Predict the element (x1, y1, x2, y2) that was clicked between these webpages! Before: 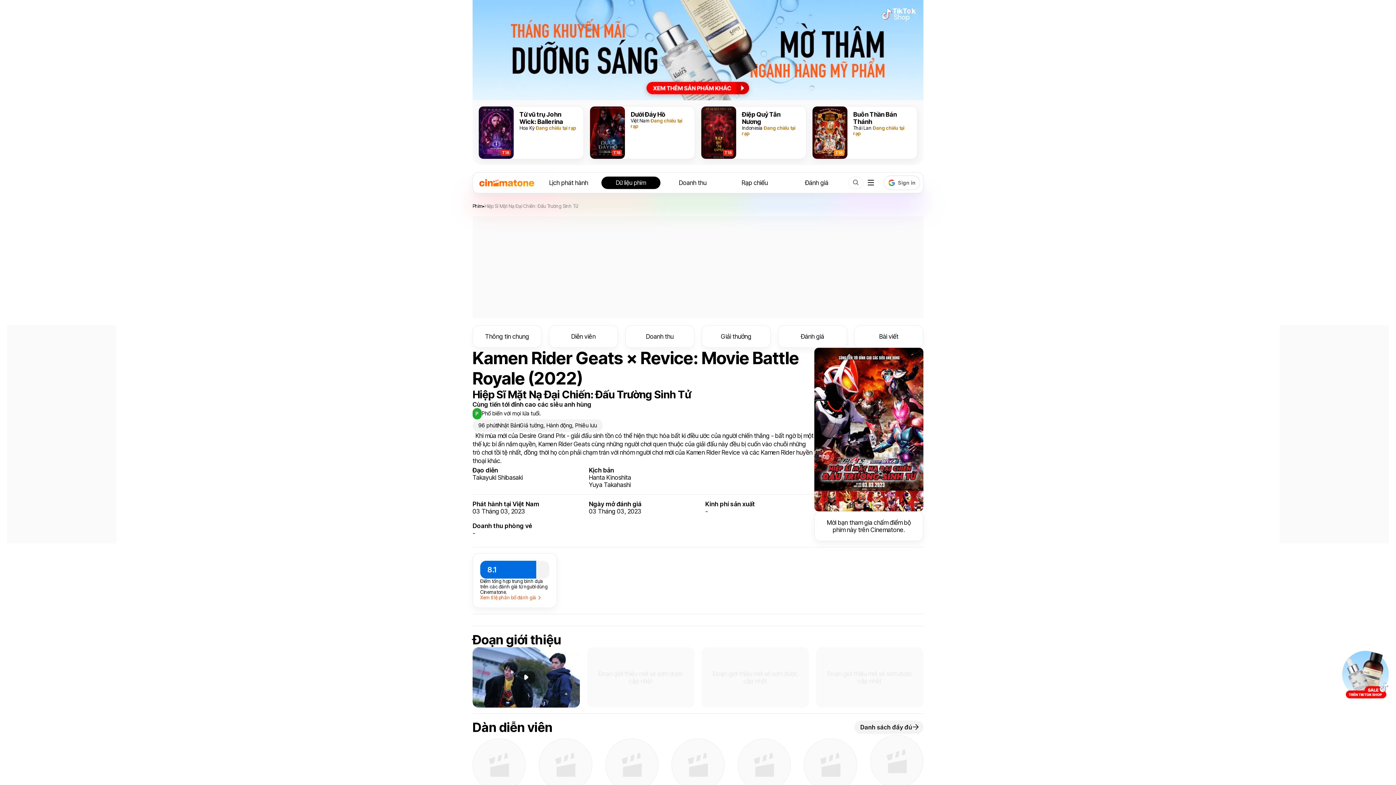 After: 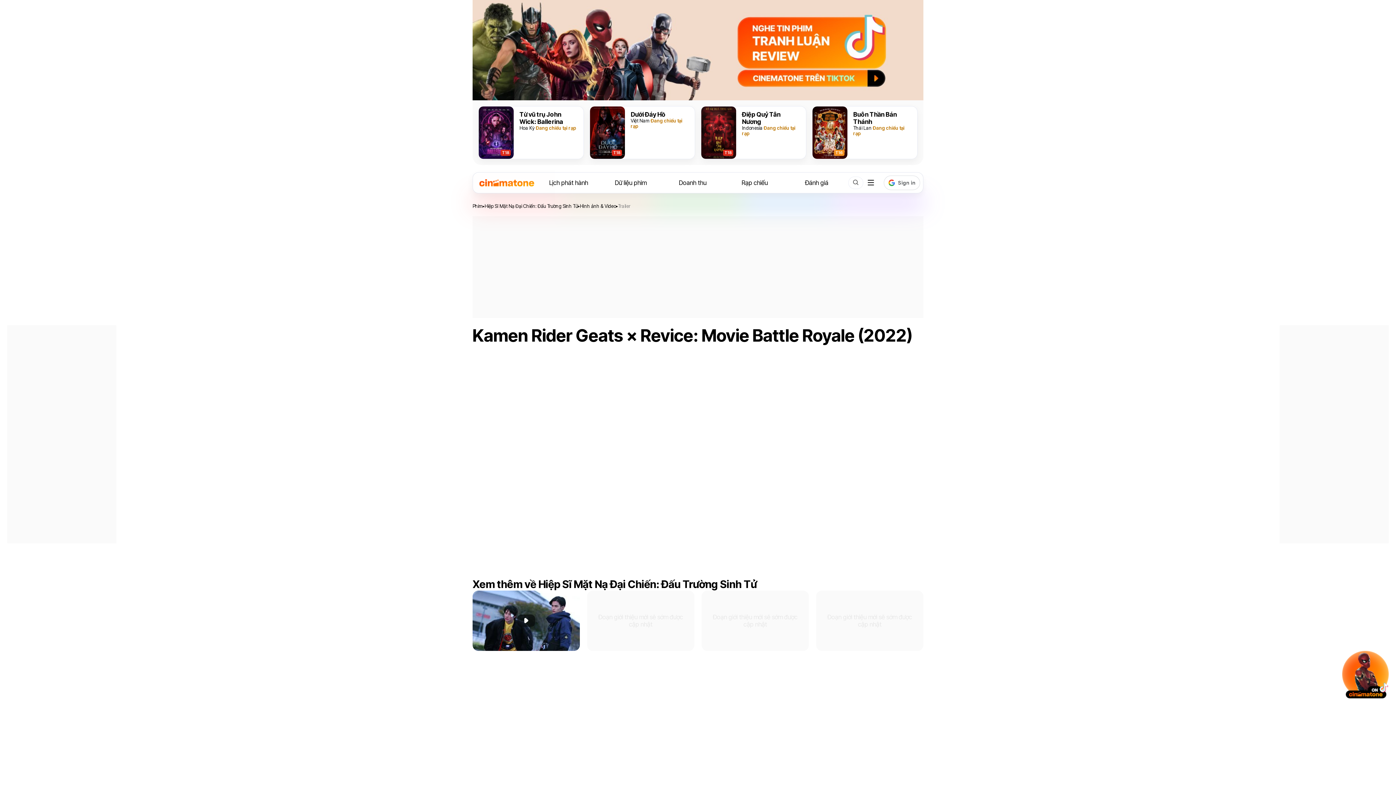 Action: bbox: (472, 647, 580, 707) label: Phát đoạn giới thiệu